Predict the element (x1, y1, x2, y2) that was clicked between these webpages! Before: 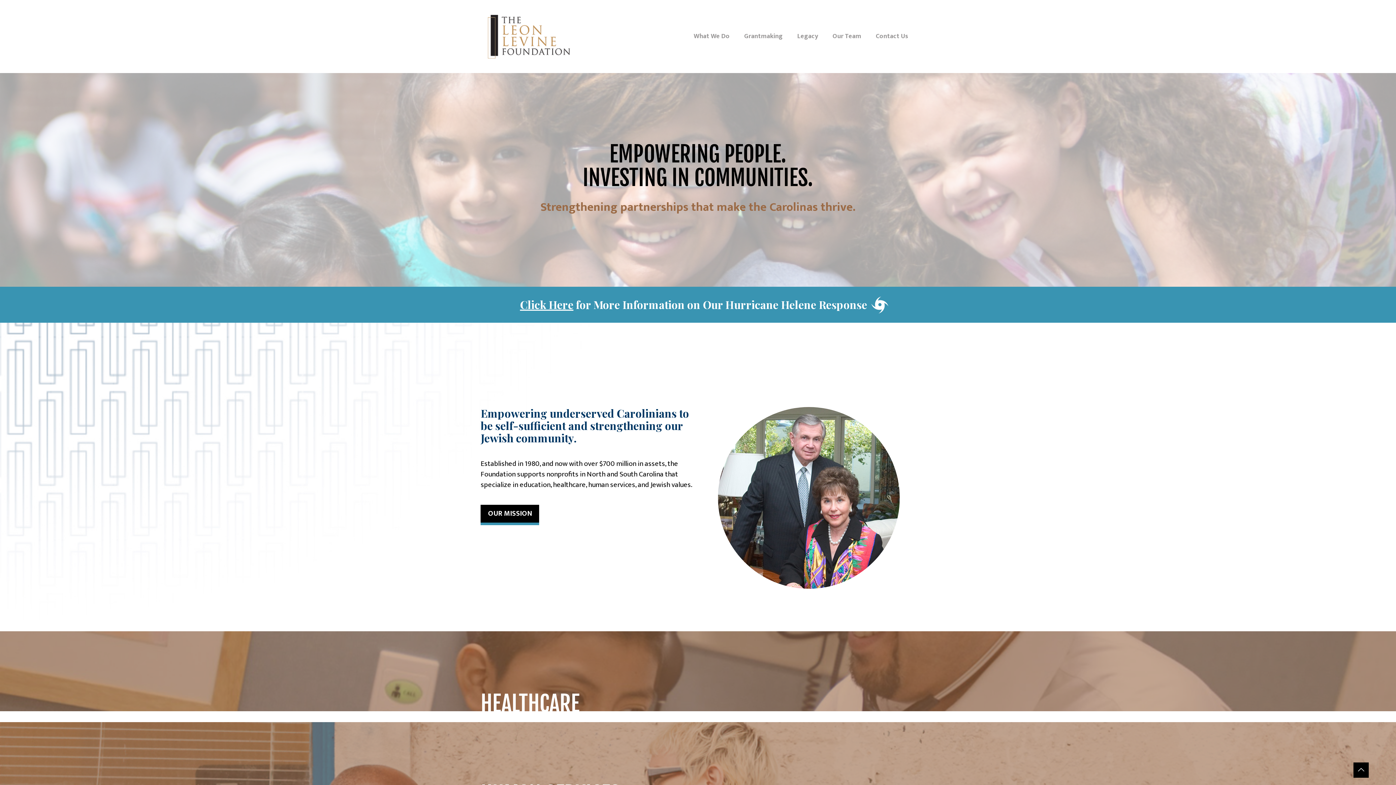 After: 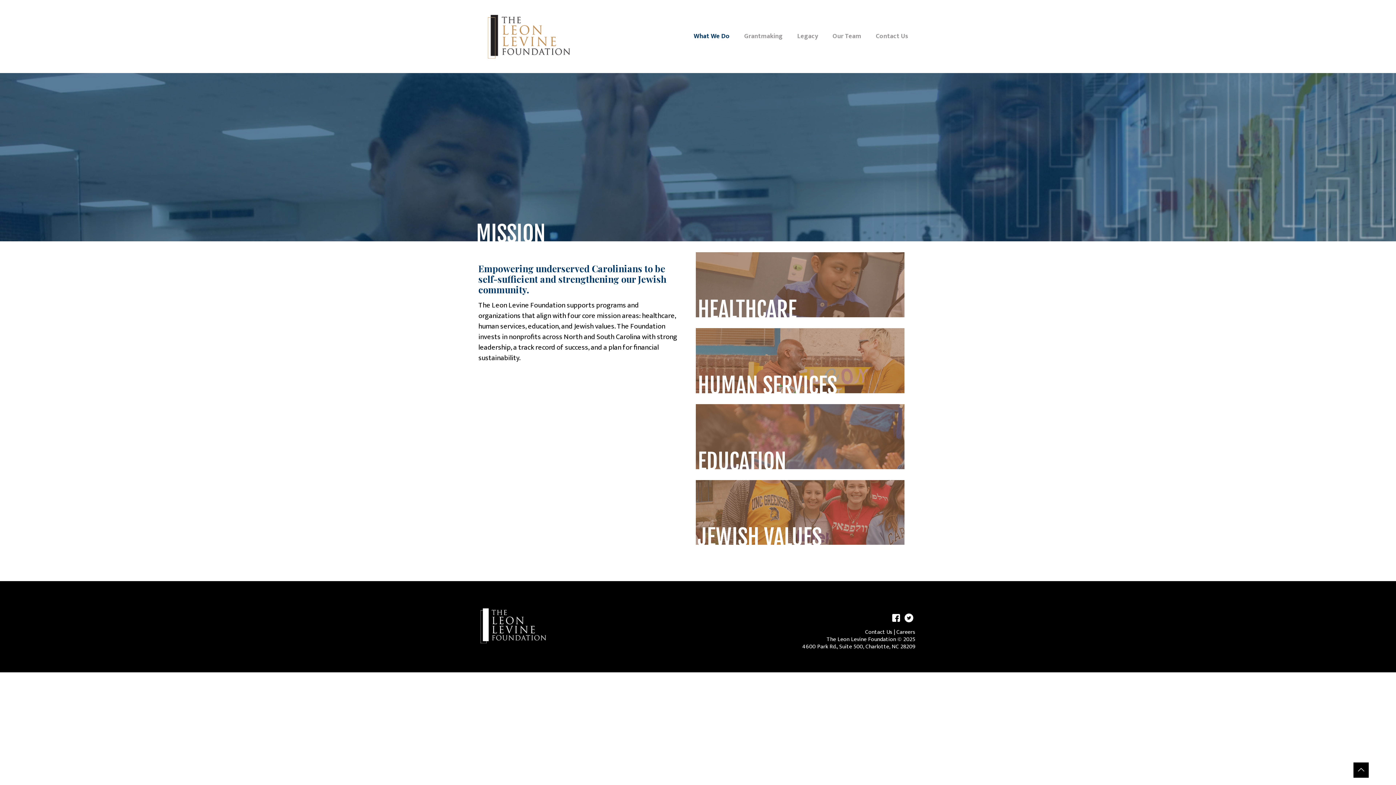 Action: label: OUR MISSION bbox: (480, 504, 539, 525)